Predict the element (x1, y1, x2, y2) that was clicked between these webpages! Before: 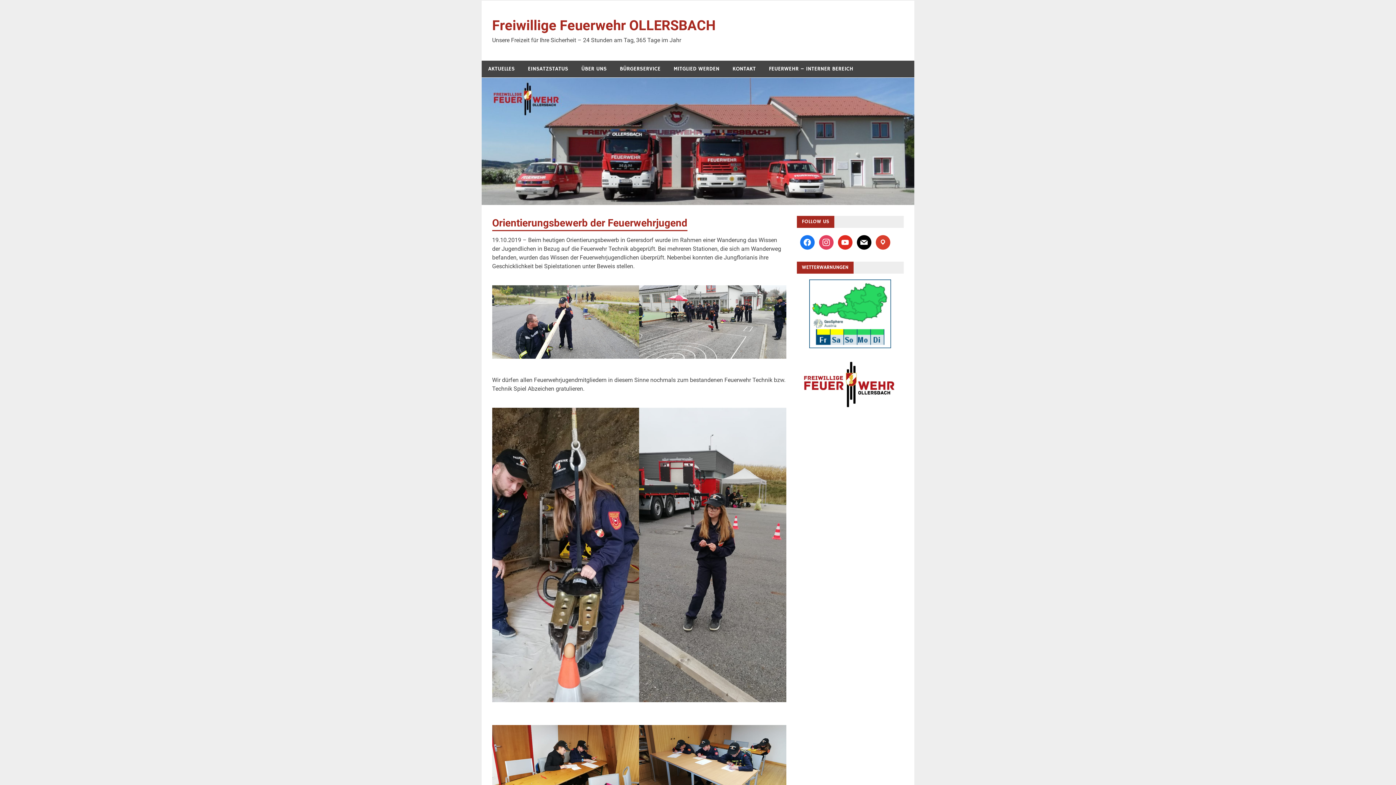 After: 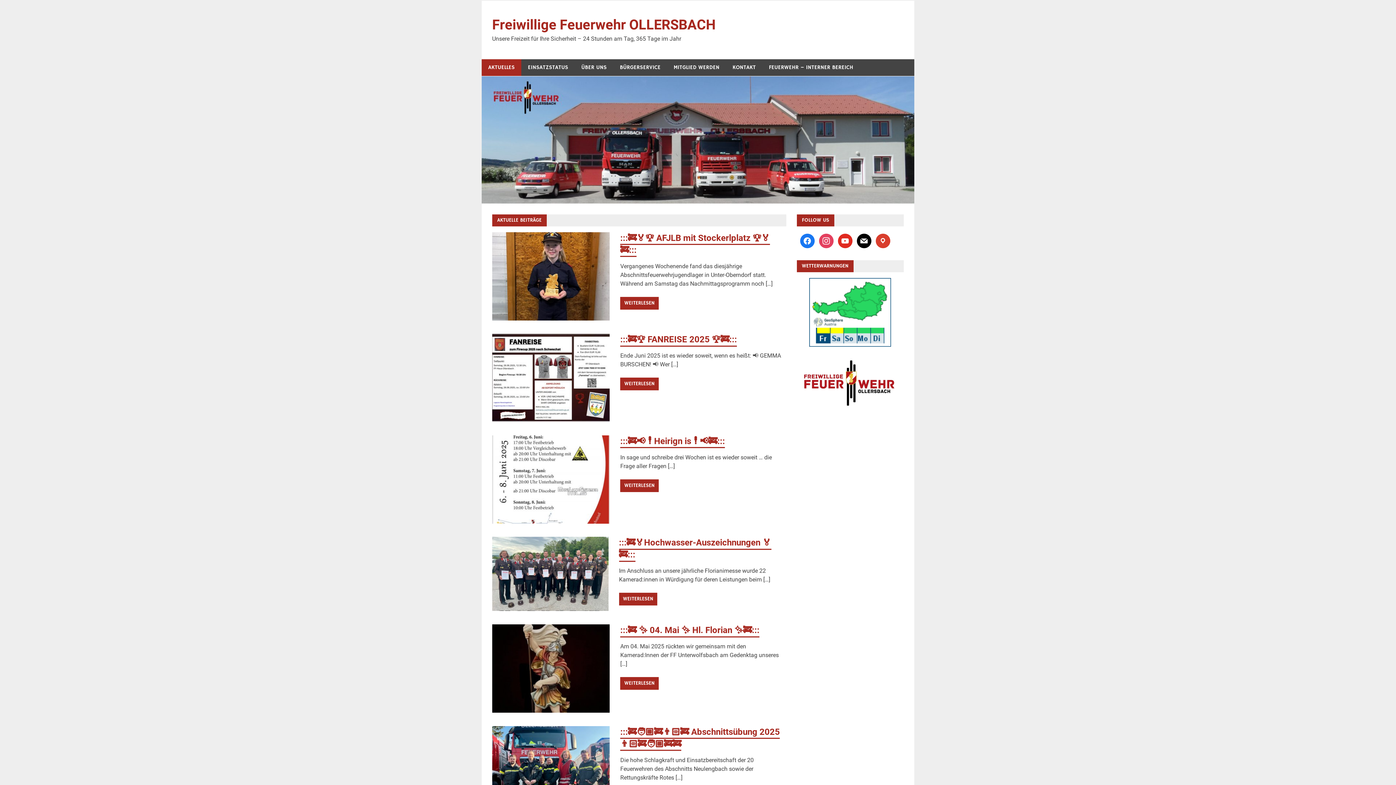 Action: label: Freiwillige Feuerwehr OLLERSBACH bbox: (492, 17, 715, 33)